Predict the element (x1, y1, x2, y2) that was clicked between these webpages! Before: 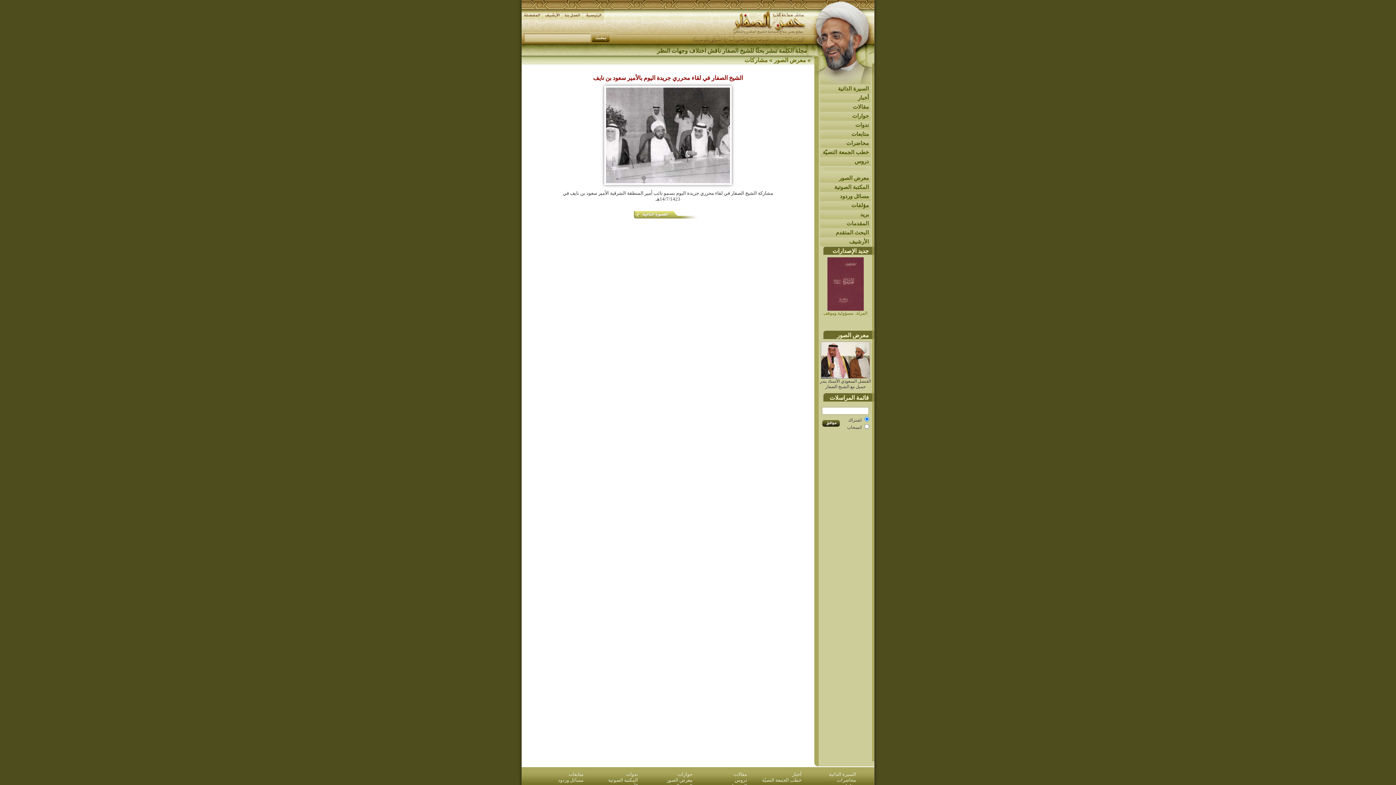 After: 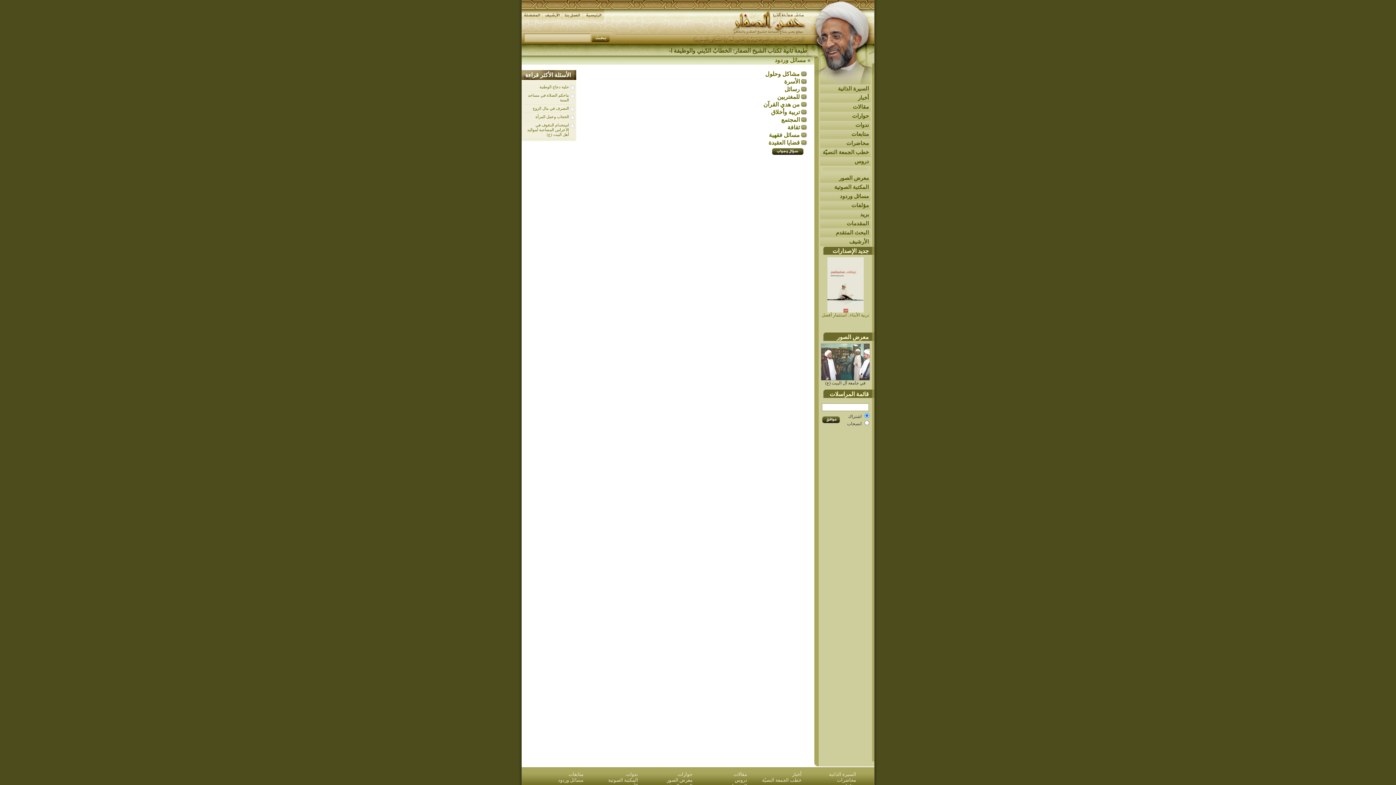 Action: label: مسائل وردود bbox: (814, 192, 874, 200)